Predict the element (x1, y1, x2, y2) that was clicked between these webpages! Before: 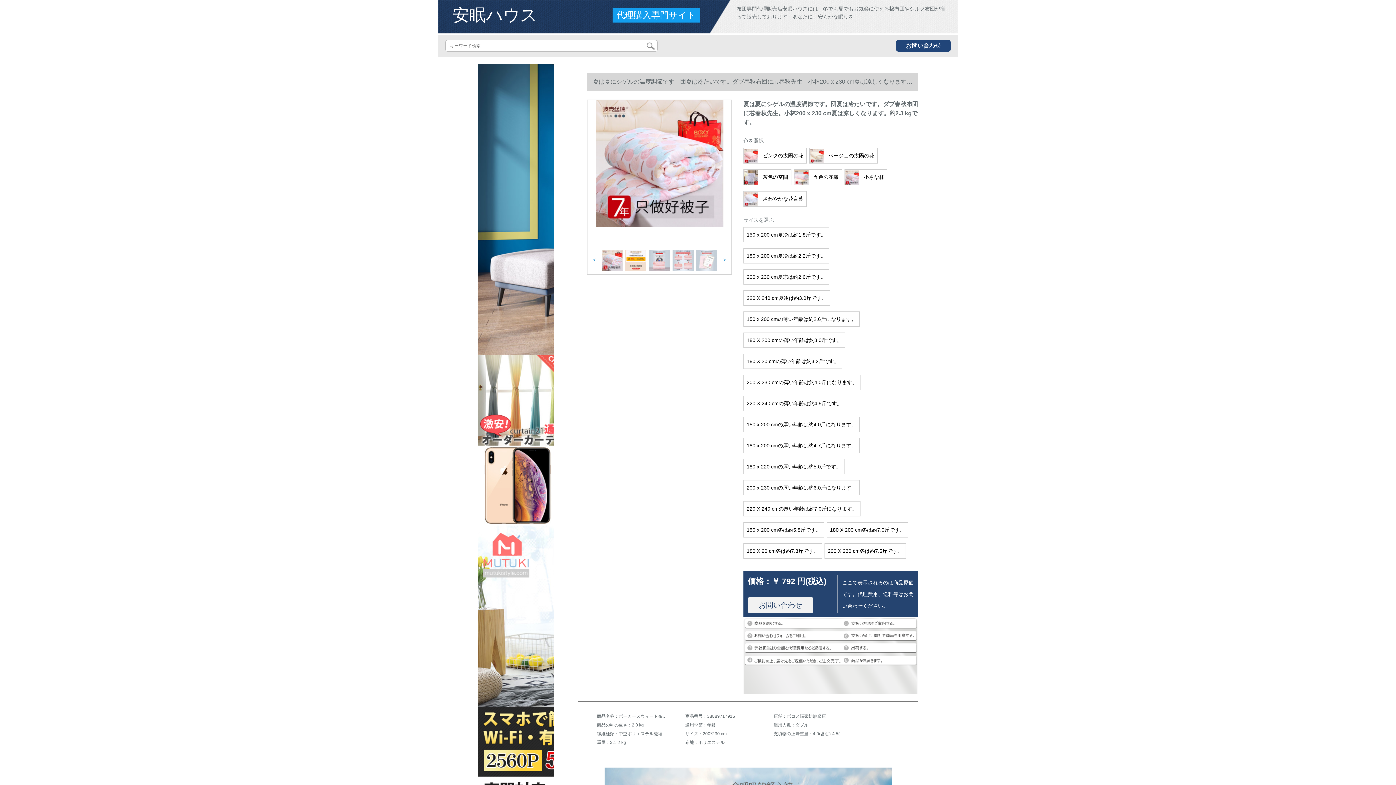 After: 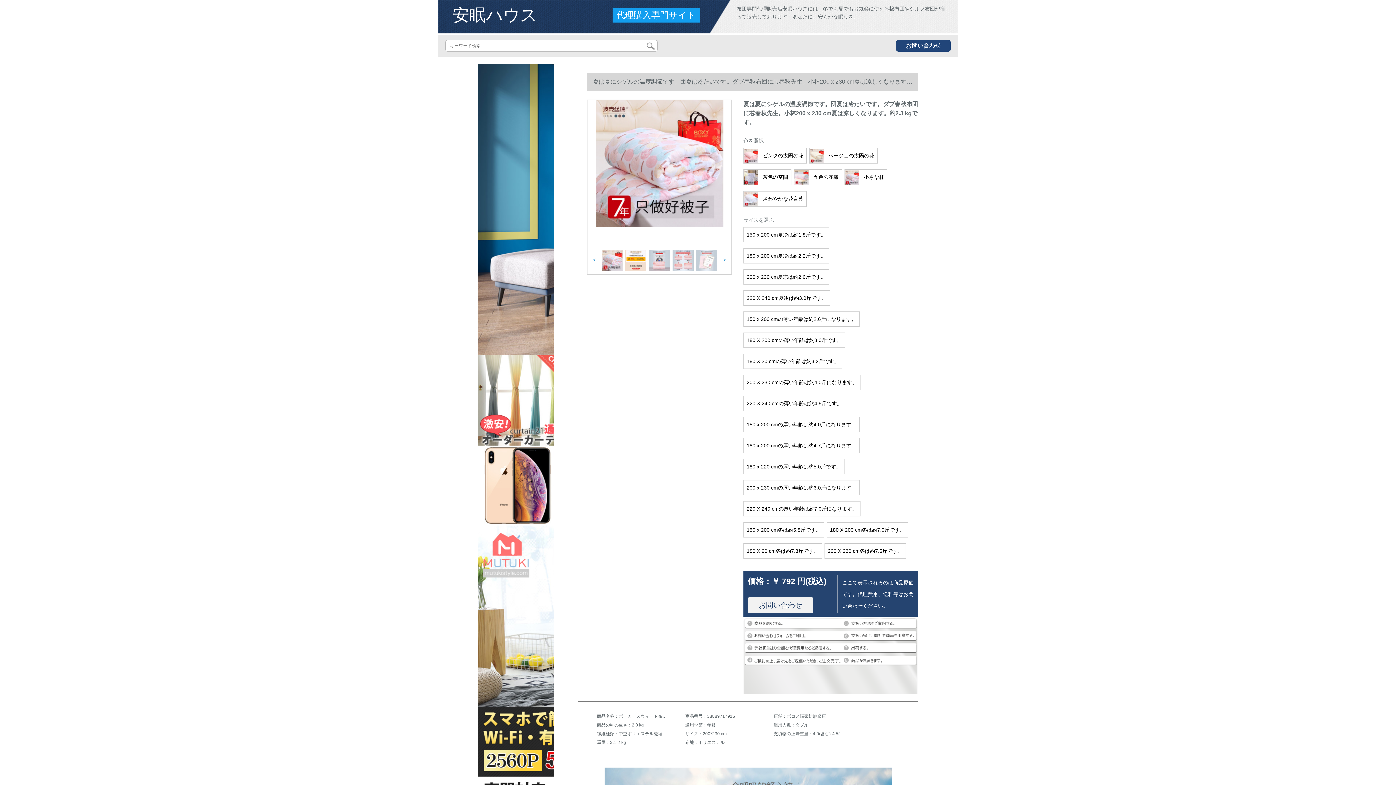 Action: bbox: (478, 445, 554, 525)